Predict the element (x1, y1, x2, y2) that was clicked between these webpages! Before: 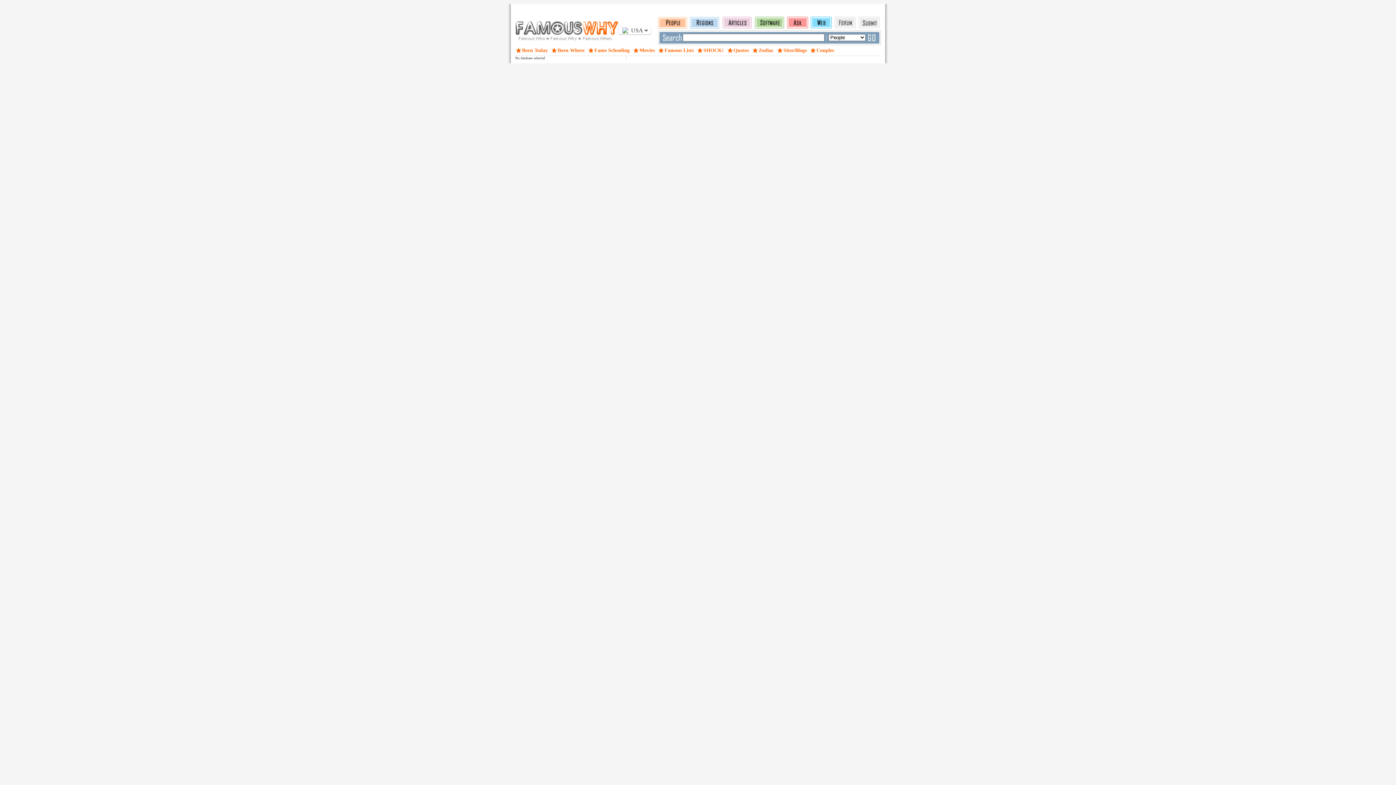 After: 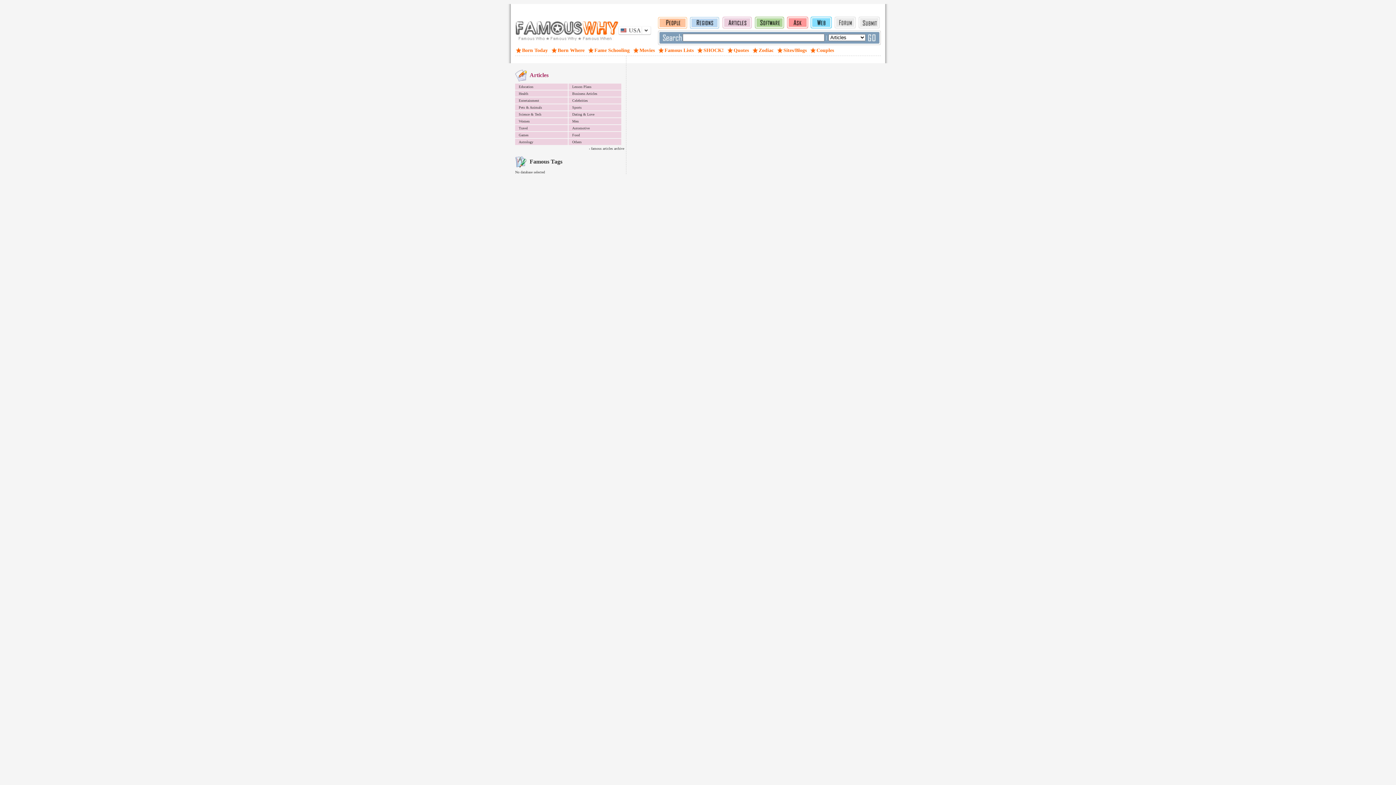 Action: bbox: (722, 23, 752, 29)